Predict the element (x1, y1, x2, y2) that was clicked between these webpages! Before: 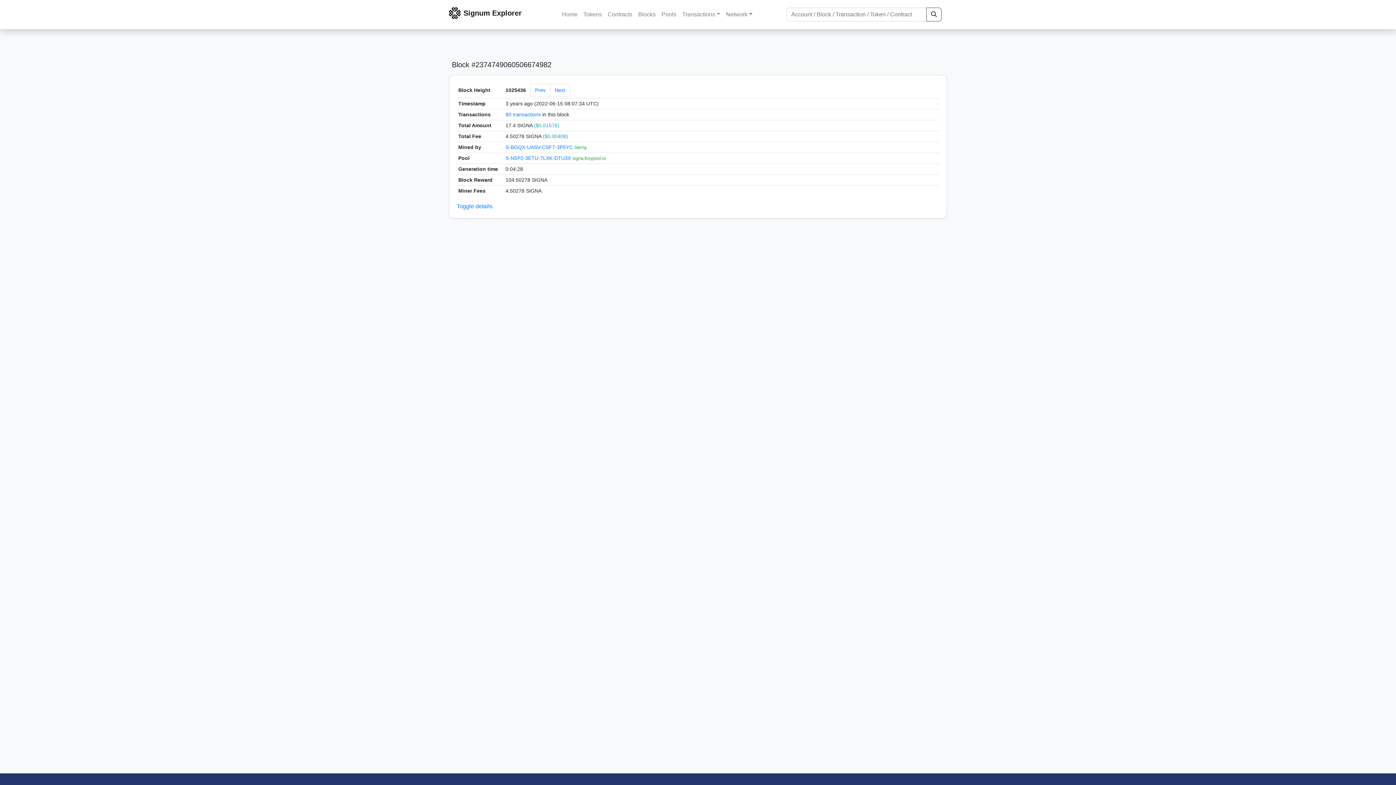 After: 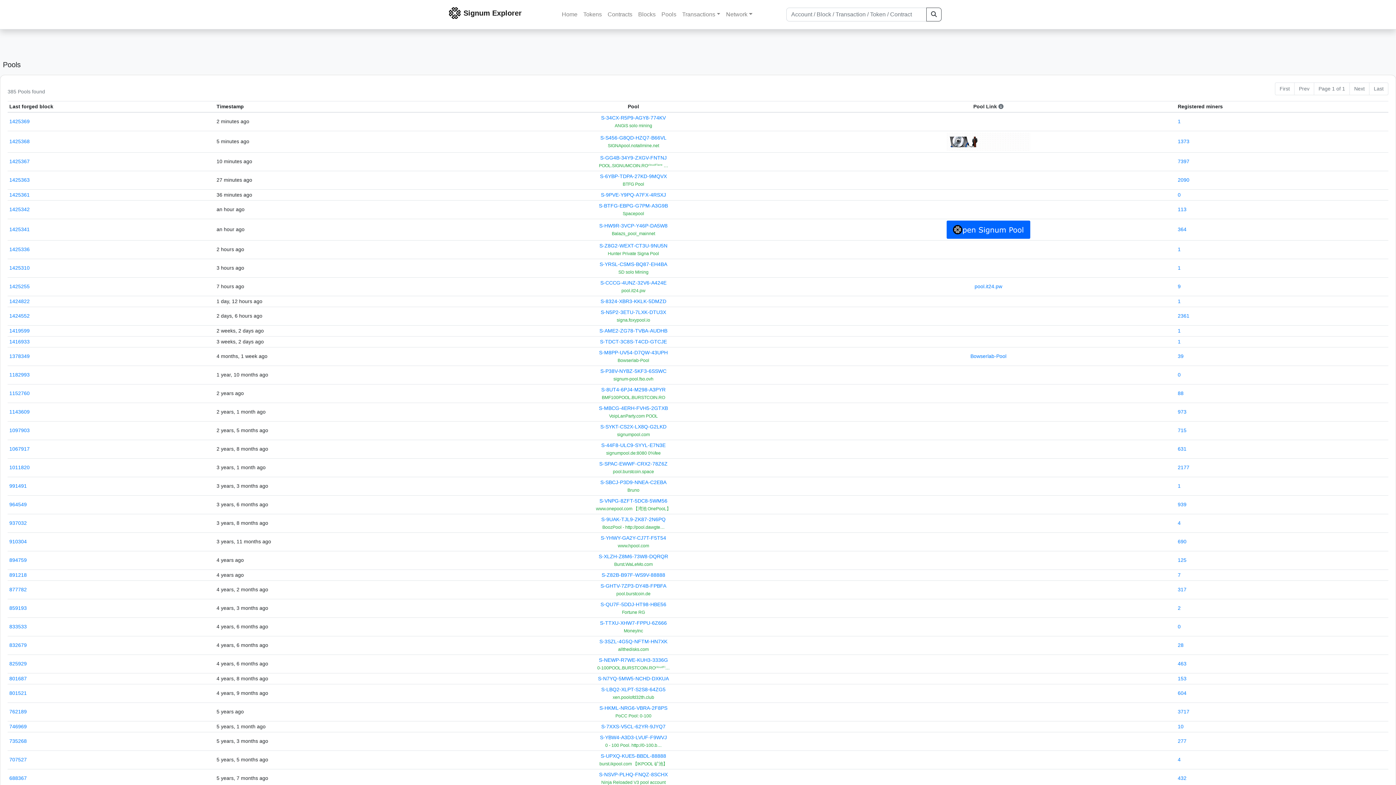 Action: bbox: (658, 7, 679, 21) label: Pools